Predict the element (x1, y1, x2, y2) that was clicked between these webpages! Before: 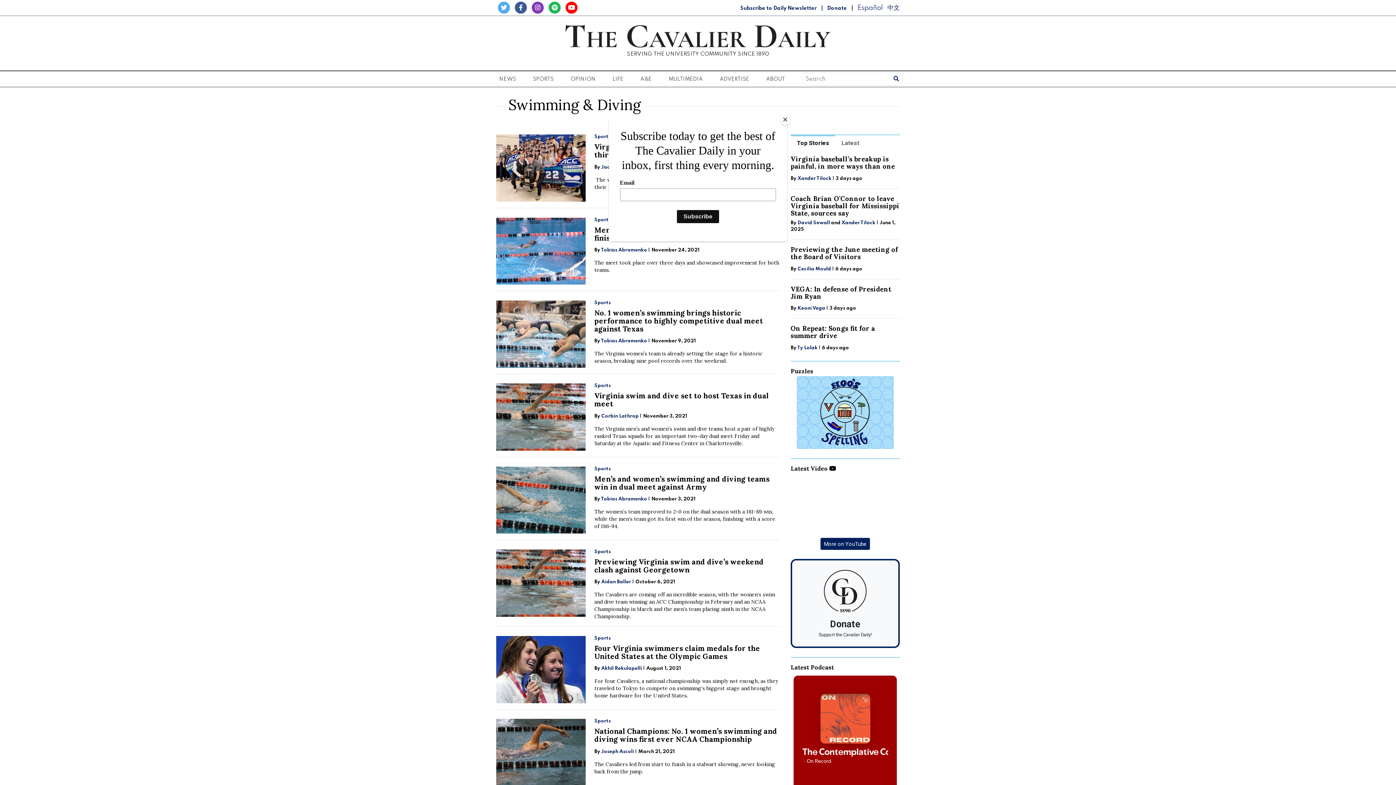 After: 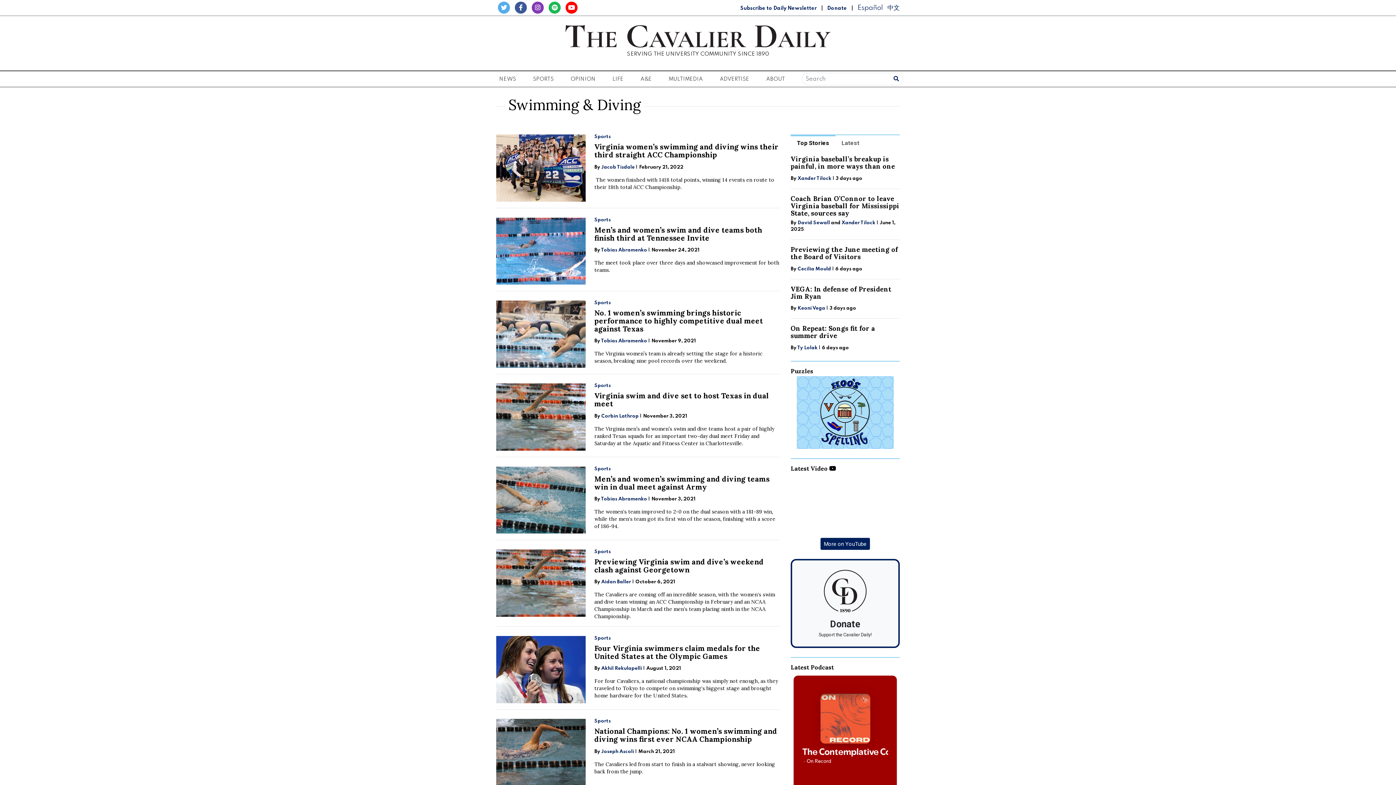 Action: label: Close bbox: (780, 114, 790, 125)